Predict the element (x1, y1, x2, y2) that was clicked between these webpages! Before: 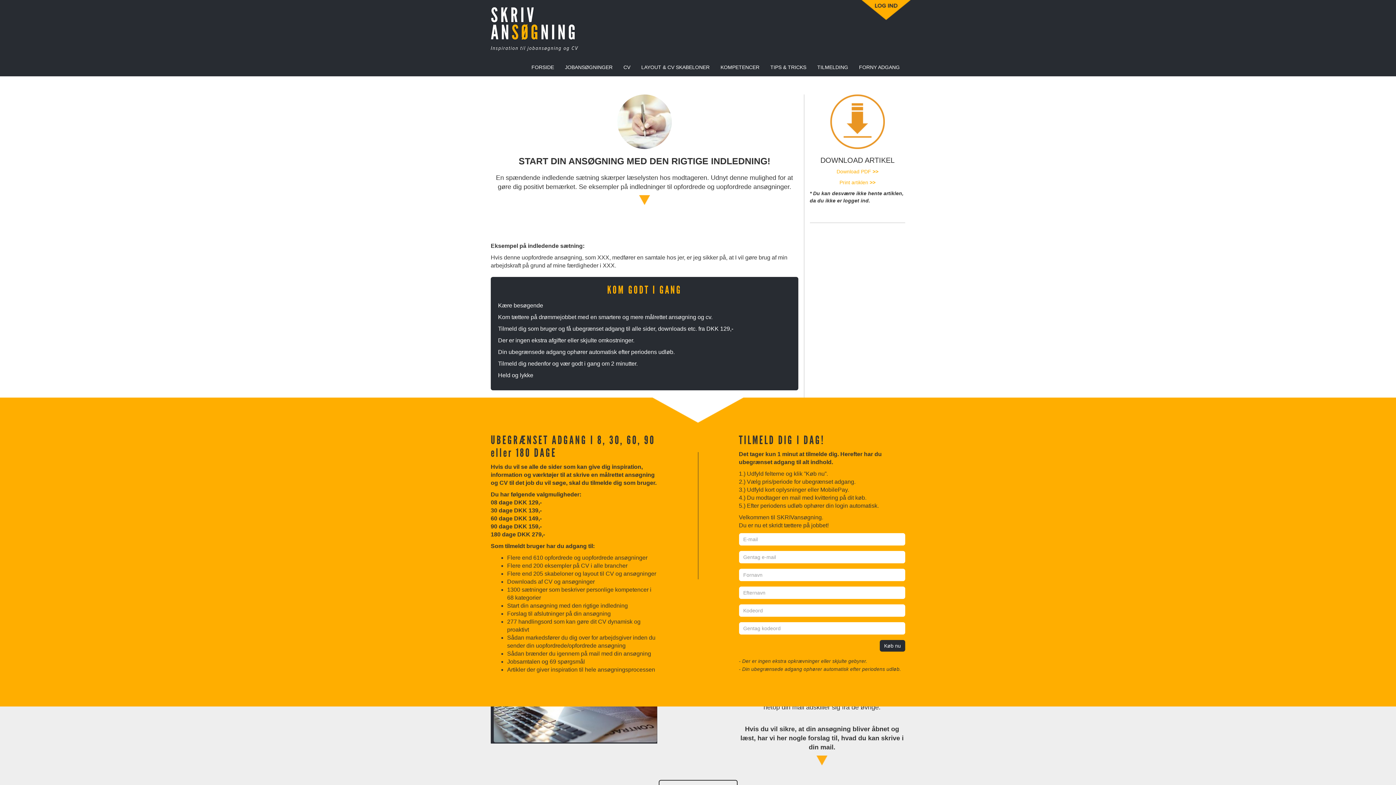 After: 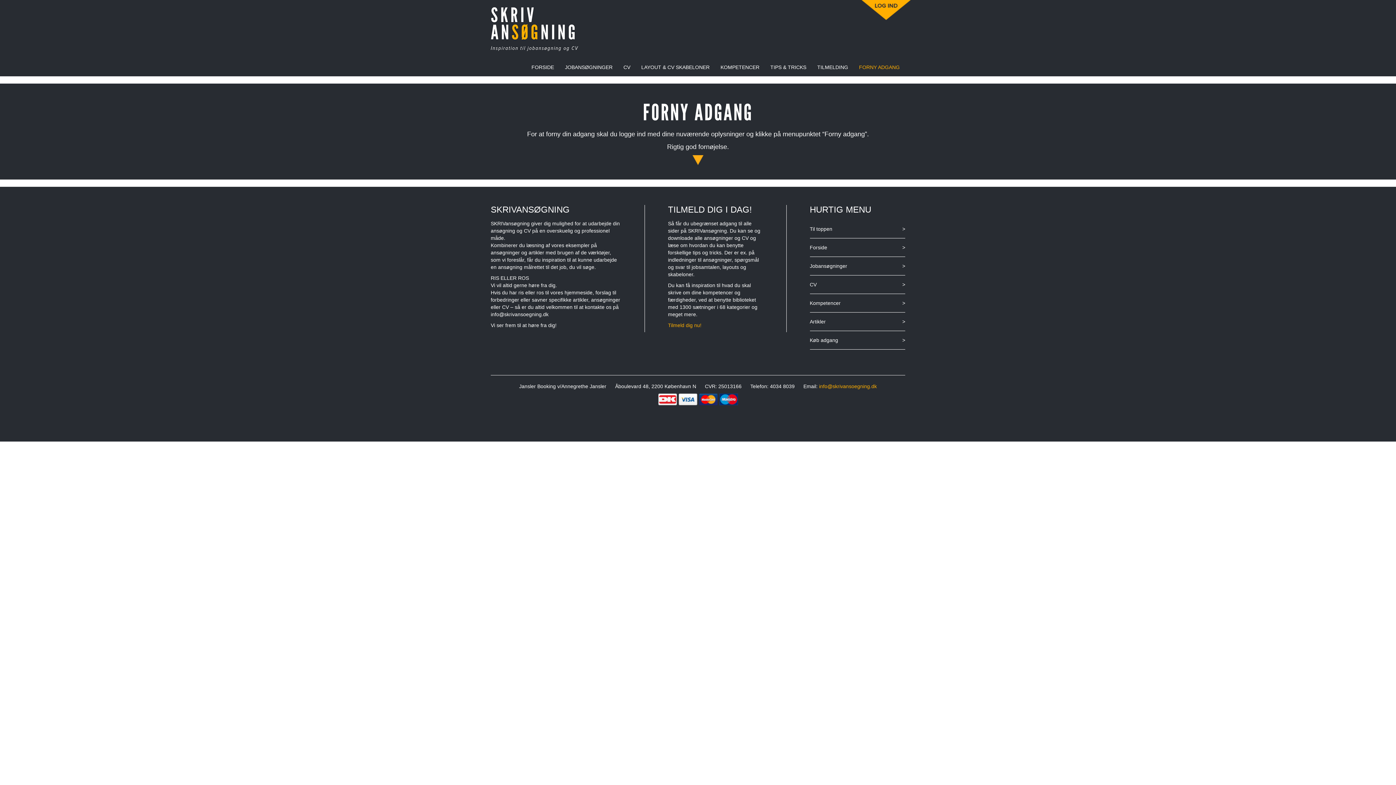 Action: bbox: (853, 58, 905, 76) label: FORNY ADGANG